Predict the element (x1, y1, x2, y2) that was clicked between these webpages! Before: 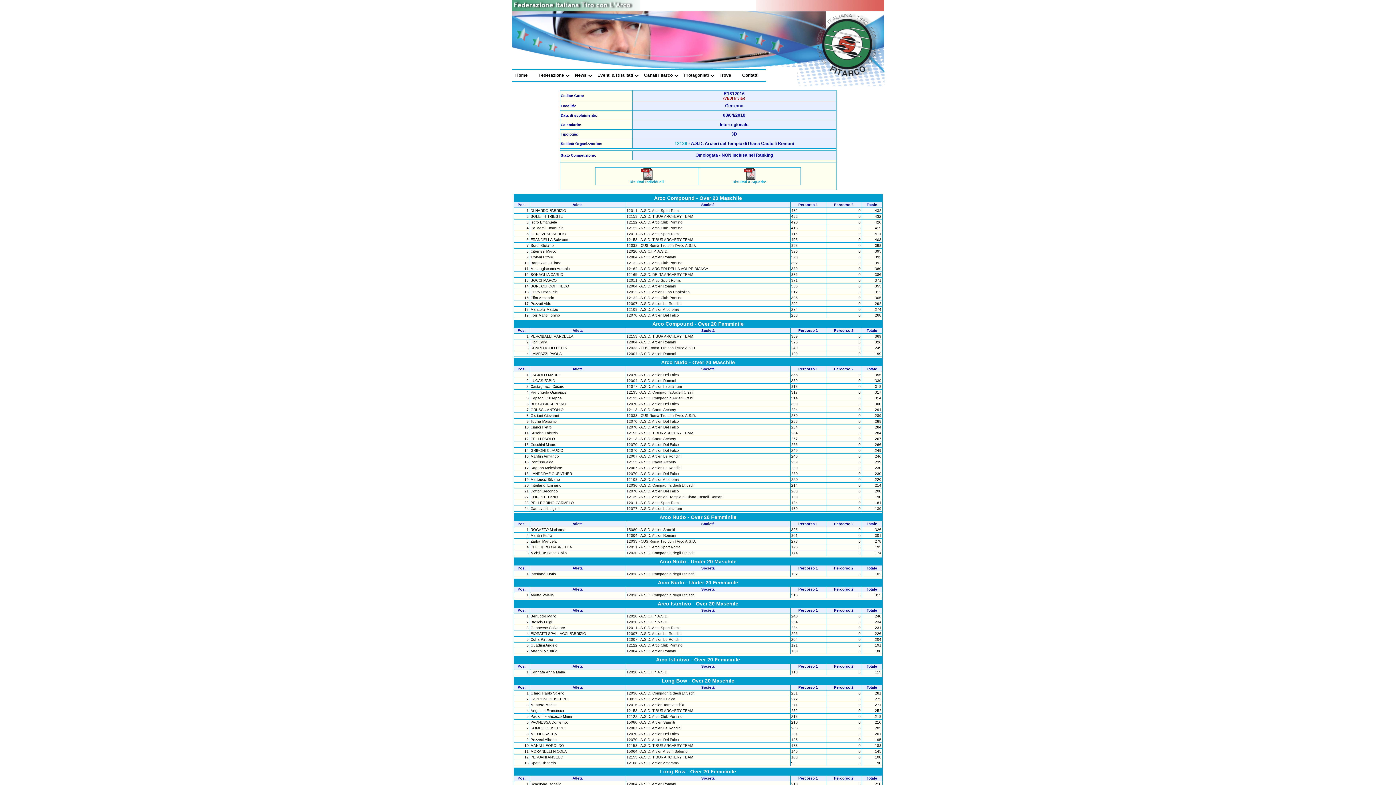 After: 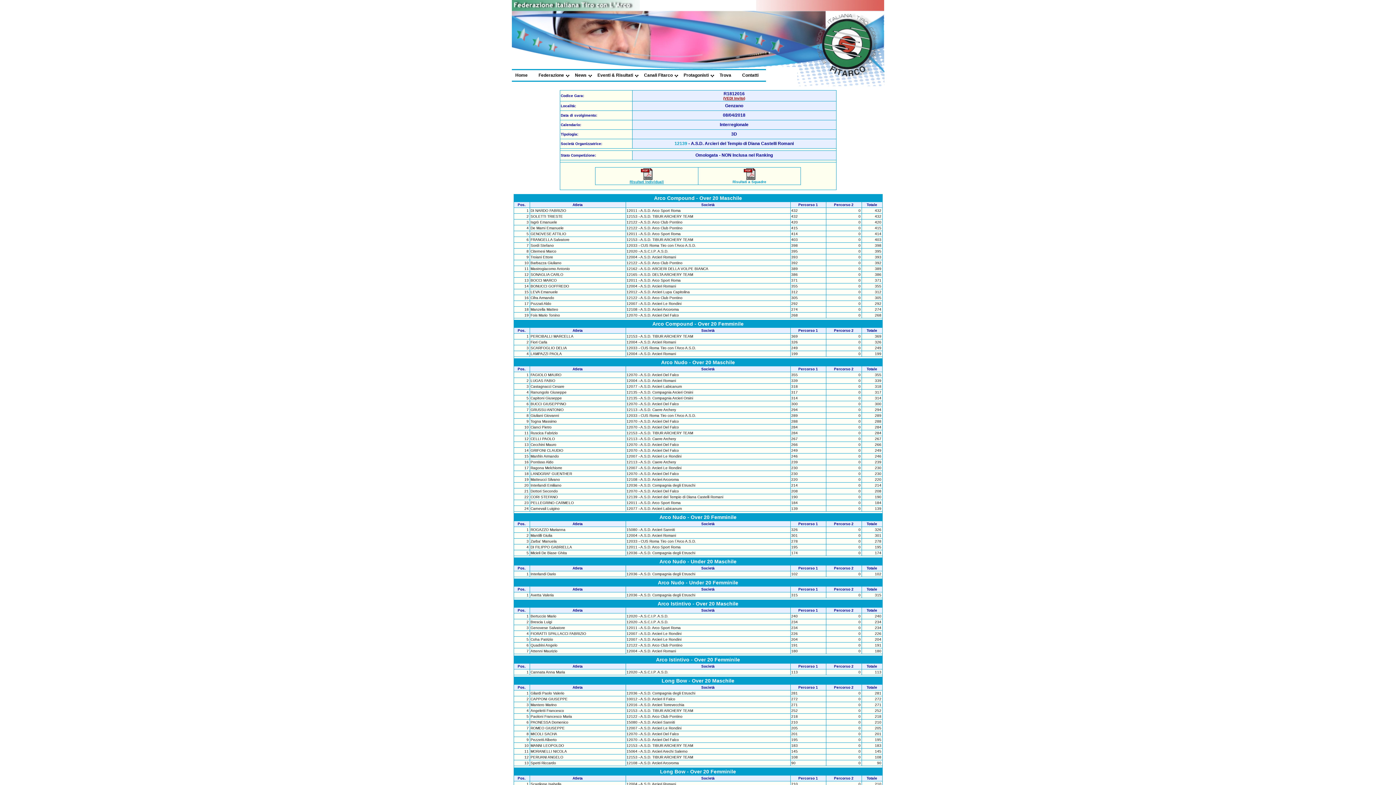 Action: label: 
Risultati Individuali bbox: (629, 176, 664, 184)